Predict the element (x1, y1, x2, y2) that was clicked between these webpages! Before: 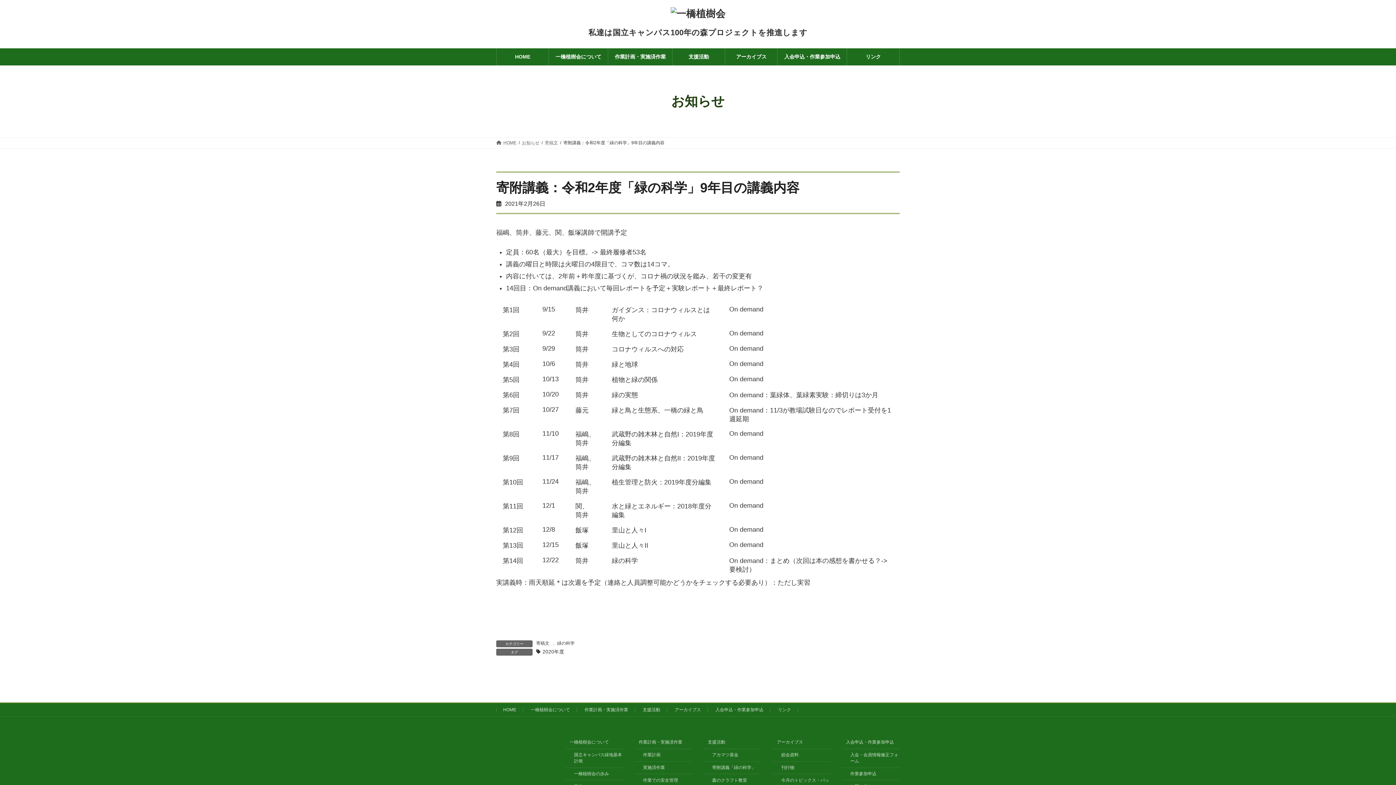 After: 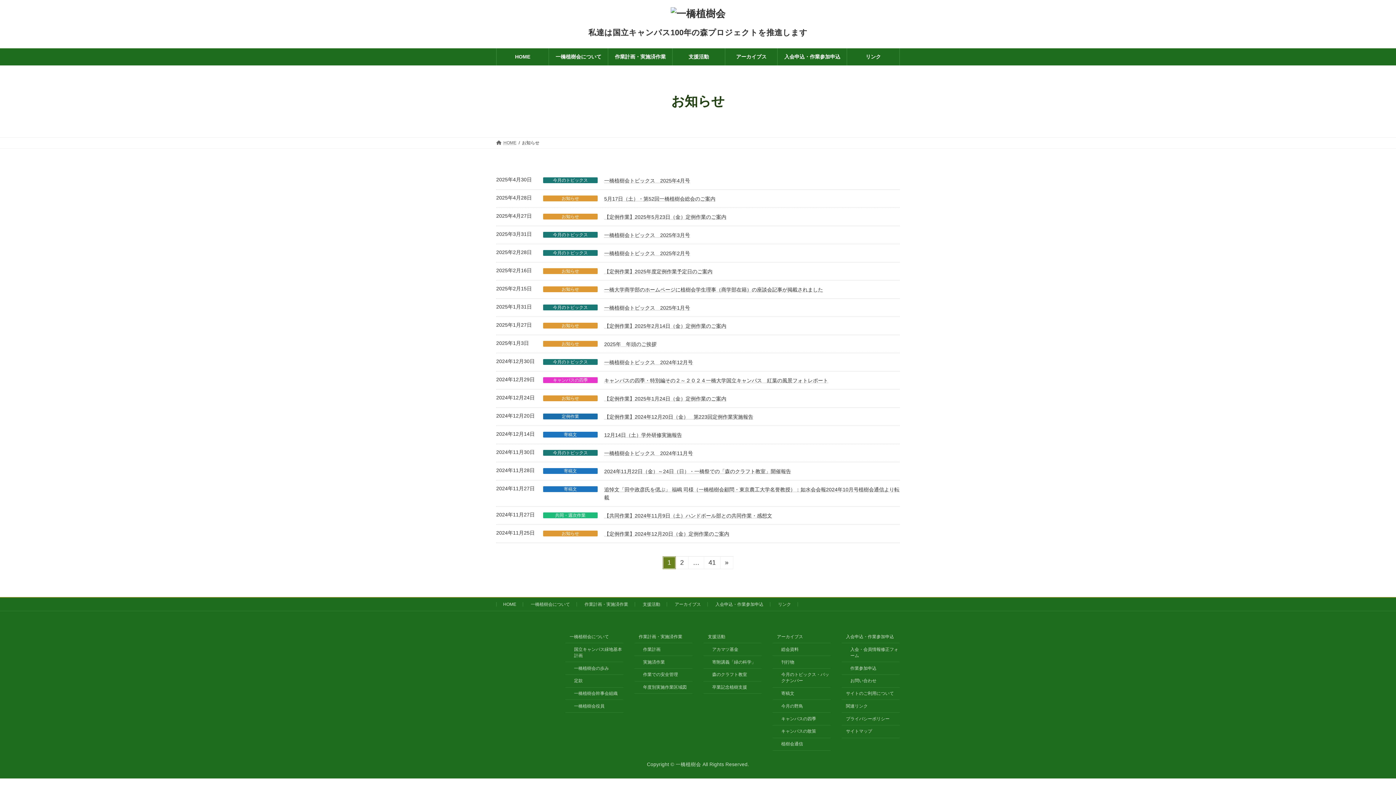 Action: bbox: (522, 140, 539, 145) label: お知らせ